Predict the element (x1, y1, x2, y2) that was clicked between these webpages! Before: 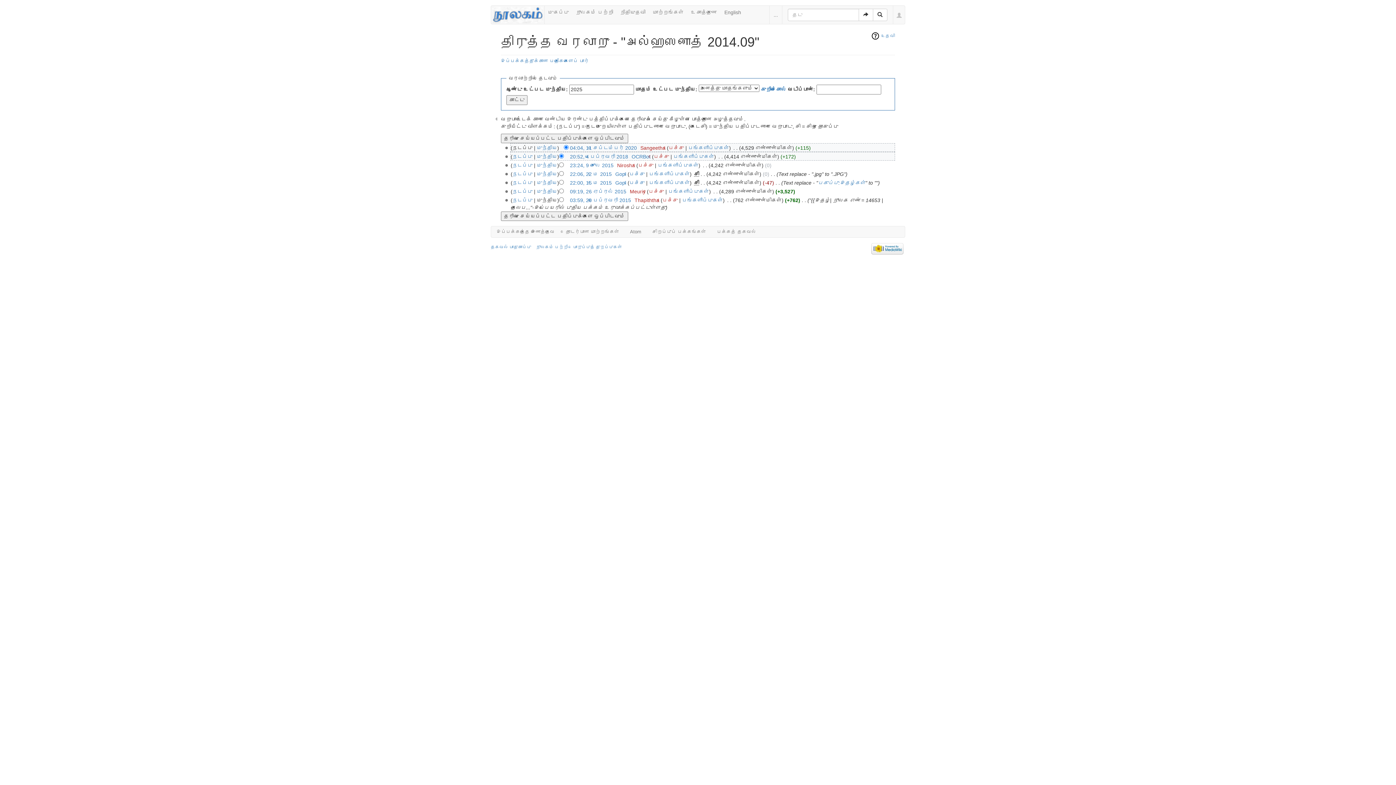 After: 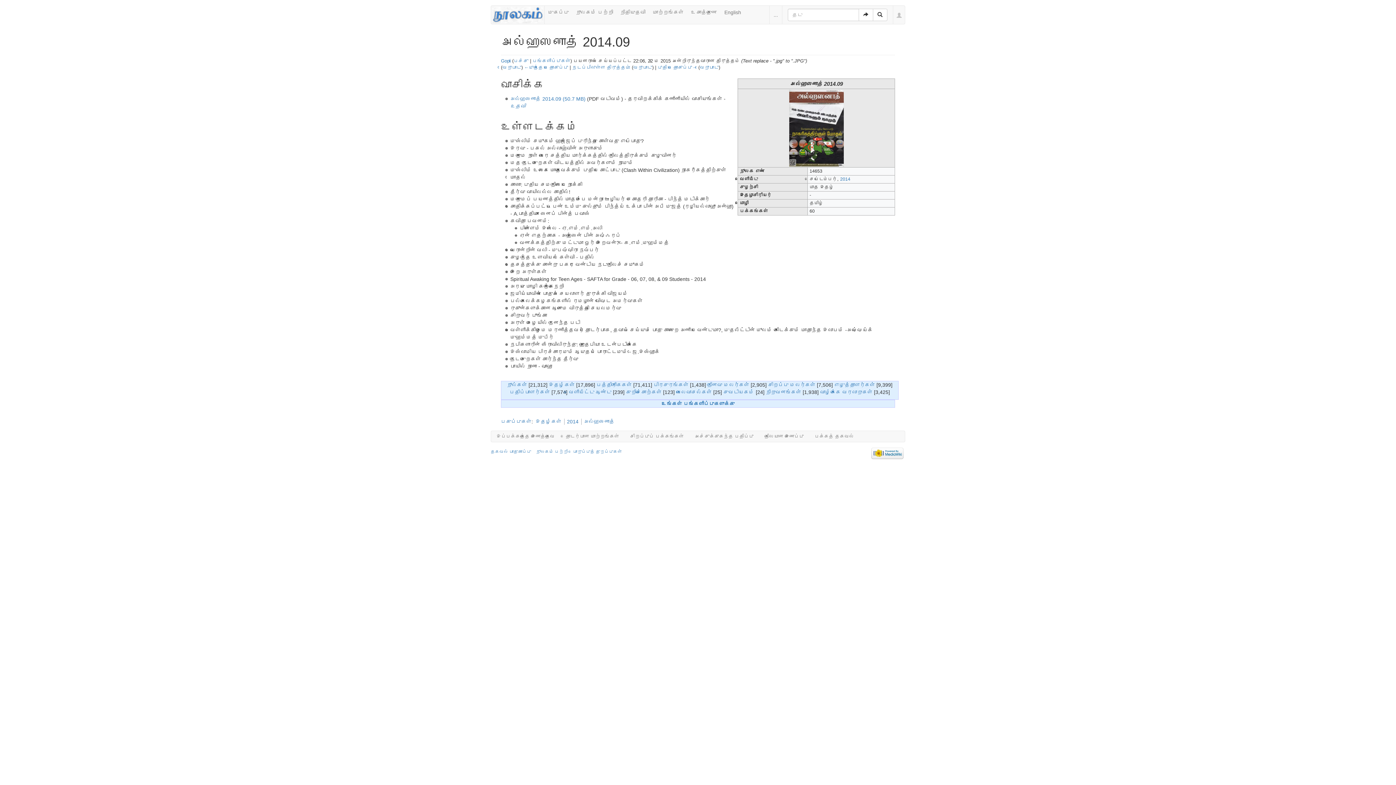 Action: bbox: (570, 171, 611, 176) label: 22:06, 22 மே 2015